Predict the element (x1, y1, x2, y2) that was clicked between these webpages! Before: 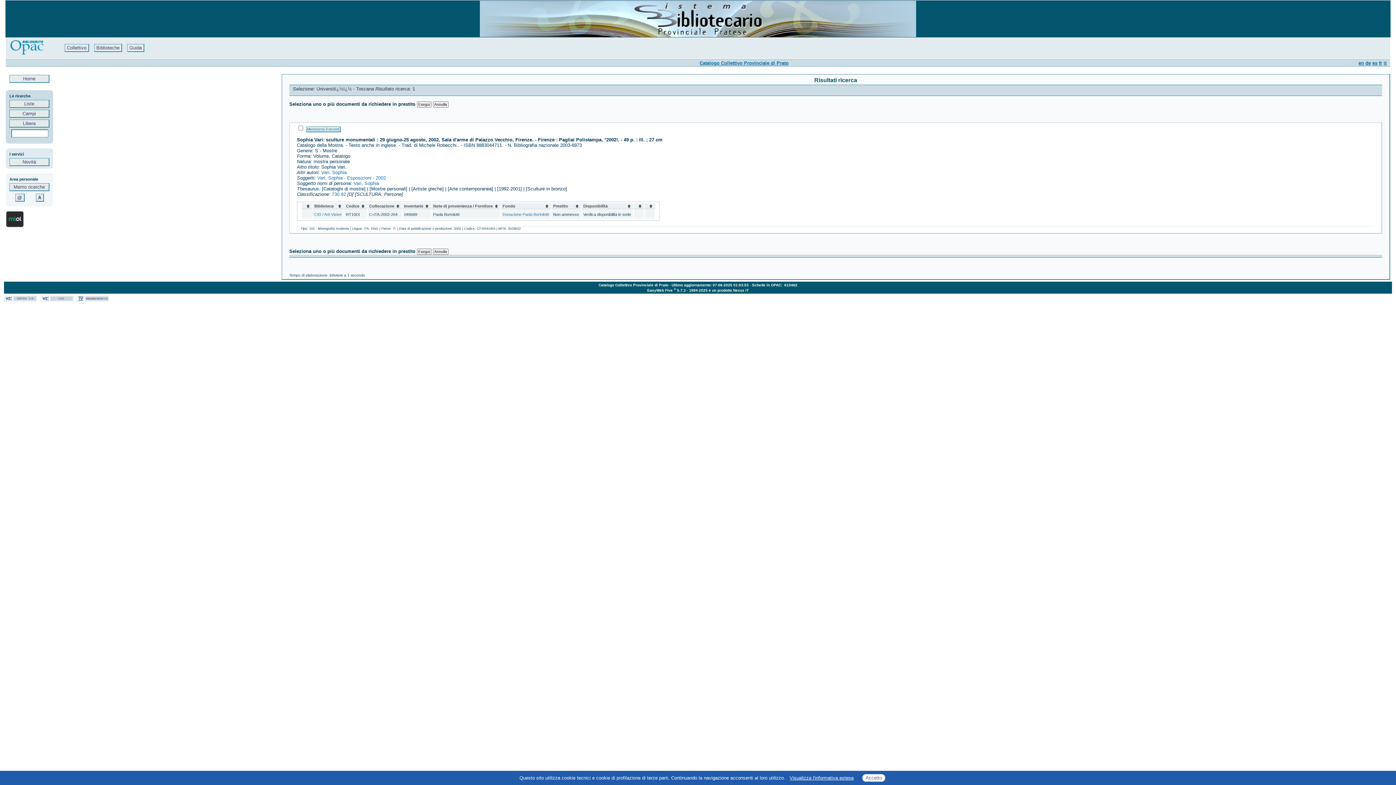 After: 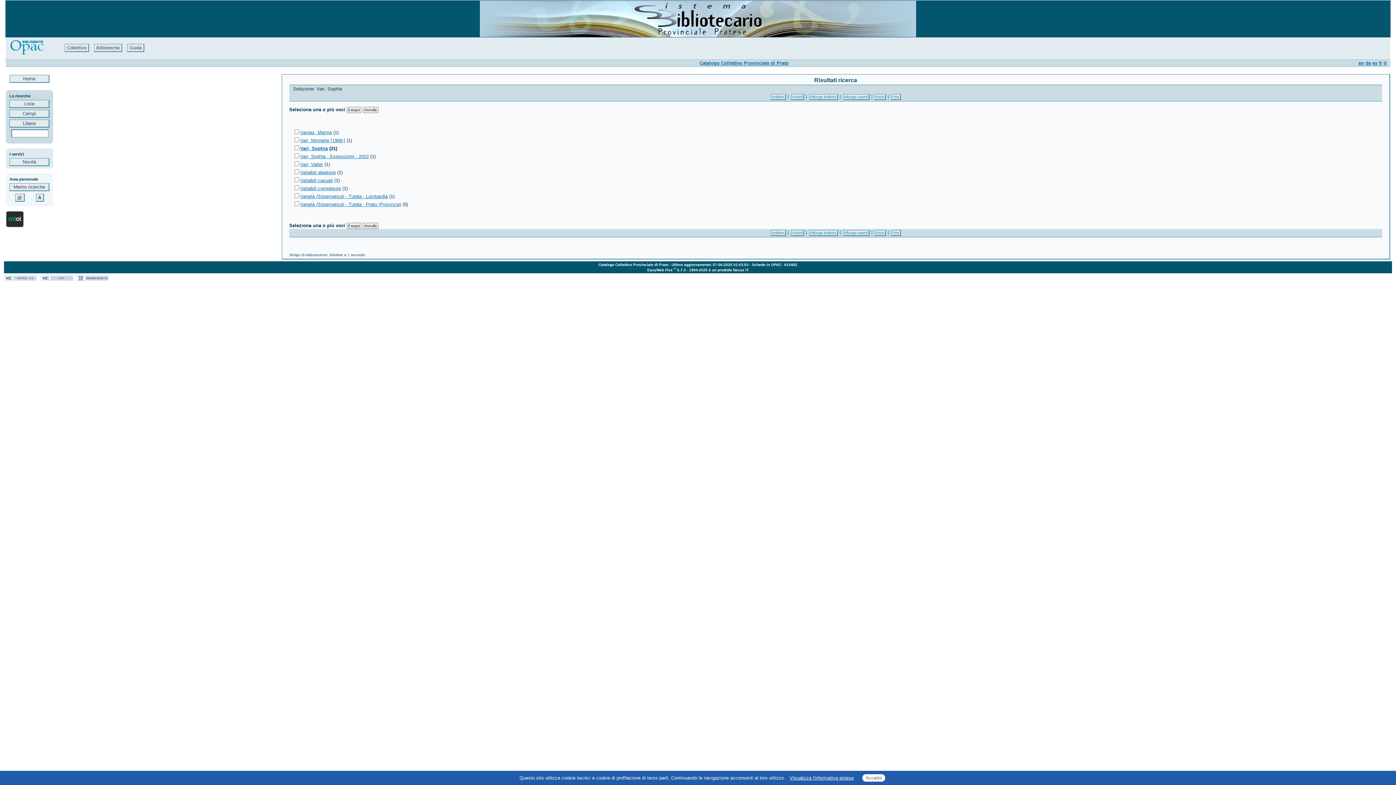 Action: label: Vari, Sophia bbox: (353, 180, 379, 186)